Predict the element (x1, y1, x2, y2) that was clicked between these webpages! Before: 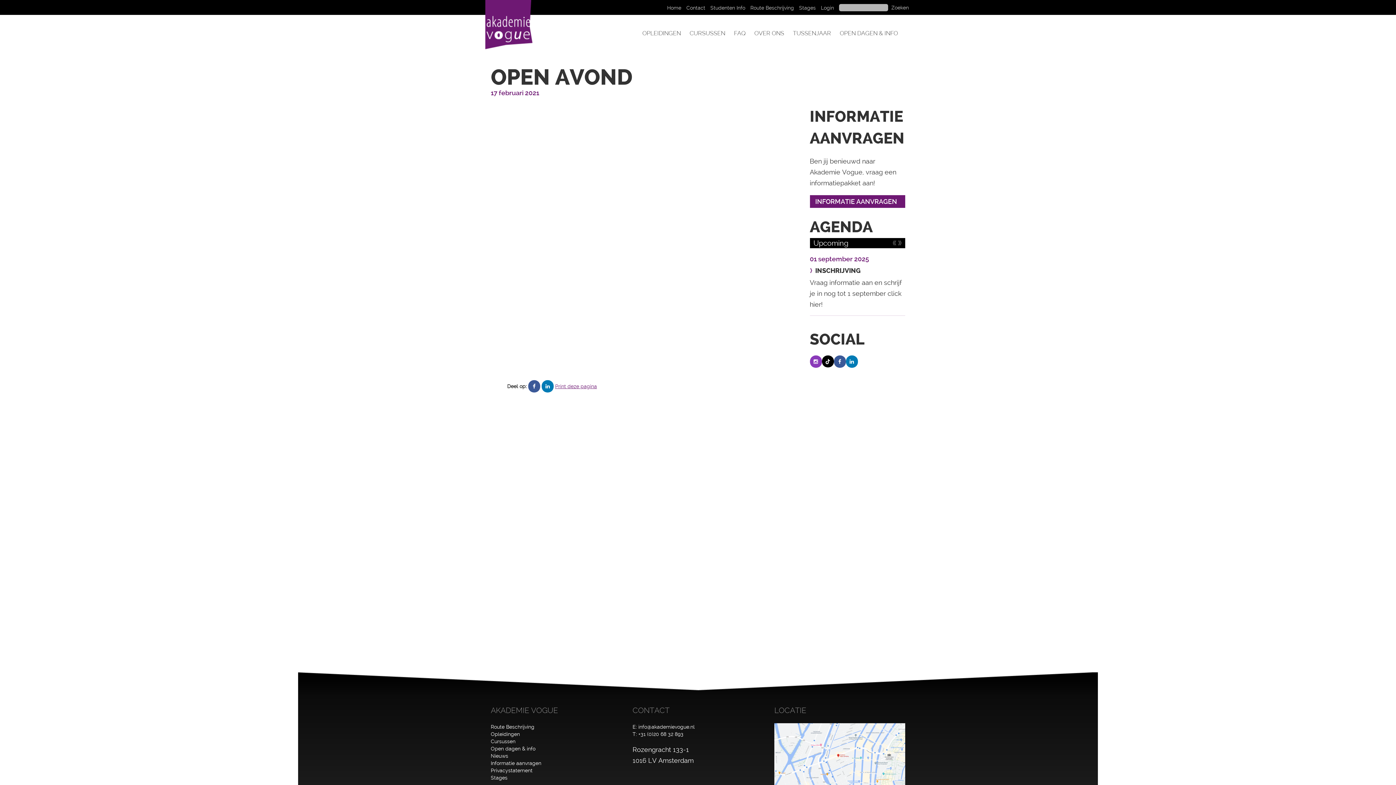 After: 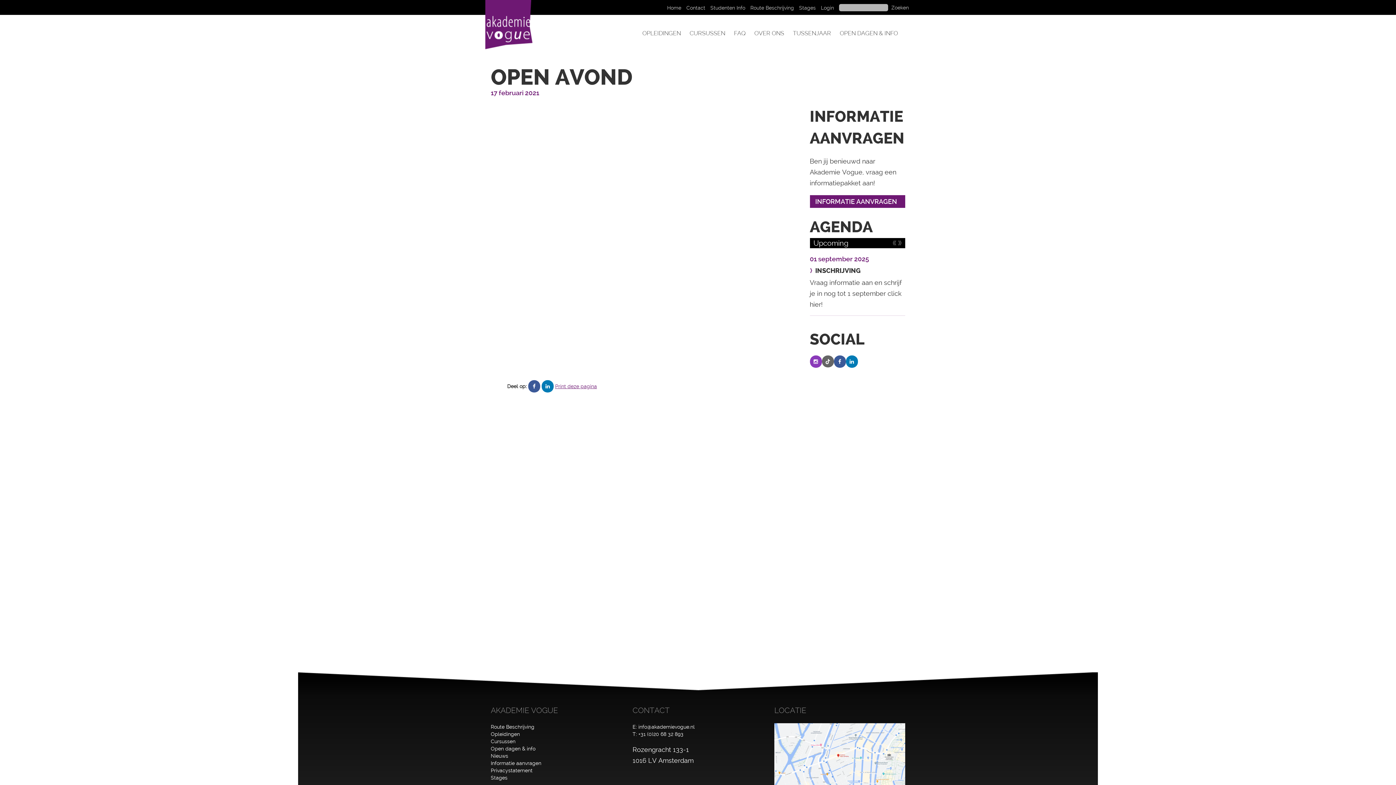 Action: bbox: (822, 355, 834, 368)